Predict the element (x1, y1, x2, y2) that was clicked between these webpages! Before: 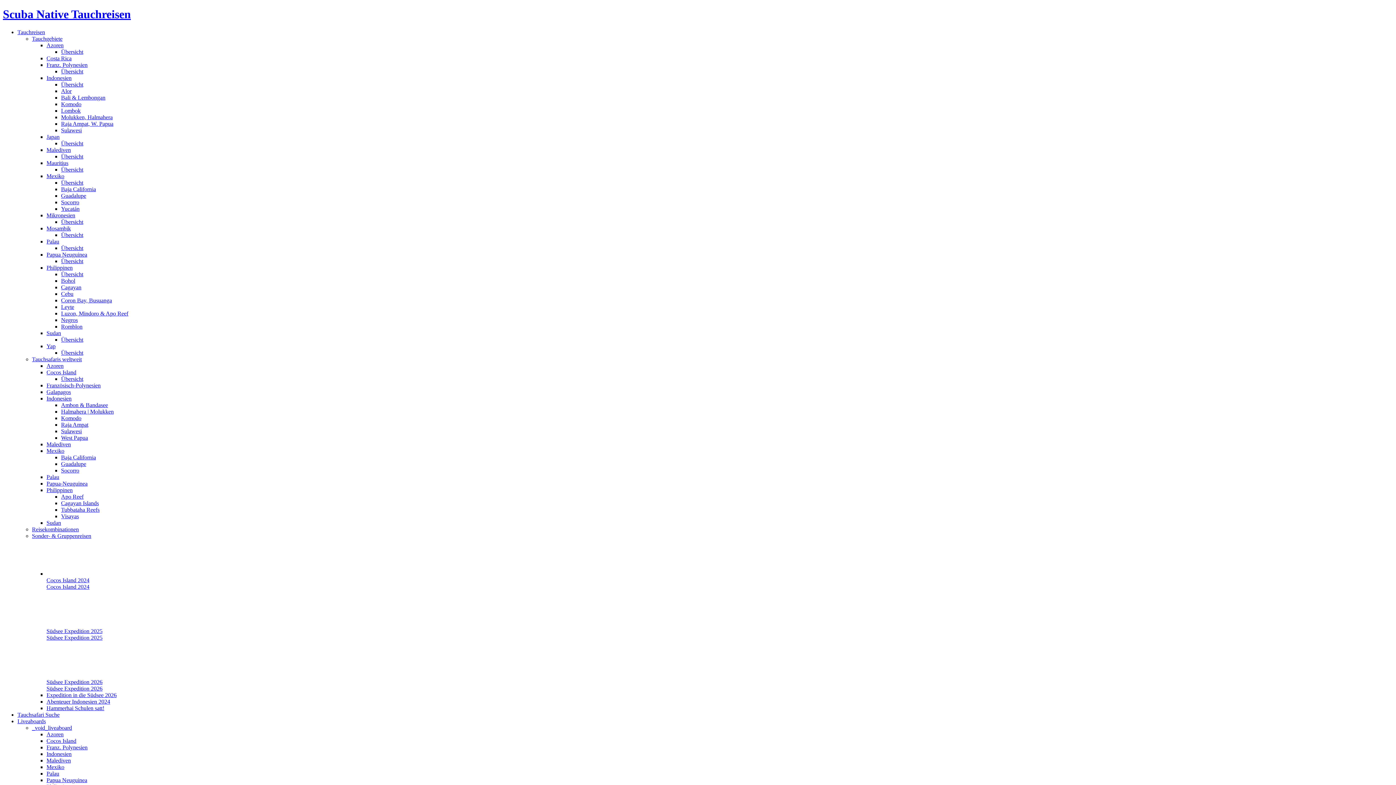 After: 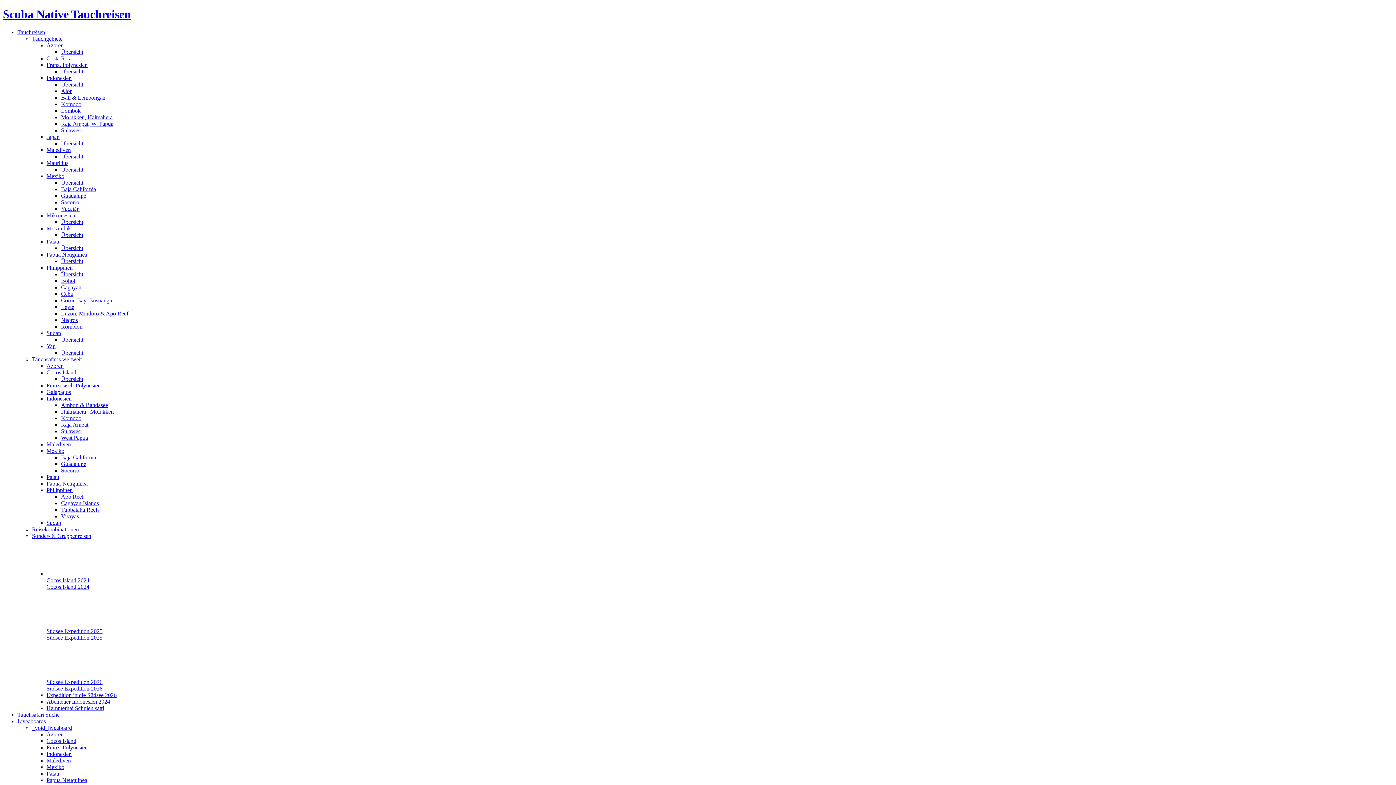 Action: label: Übersicht bbox: (61, 166, 83, 172)